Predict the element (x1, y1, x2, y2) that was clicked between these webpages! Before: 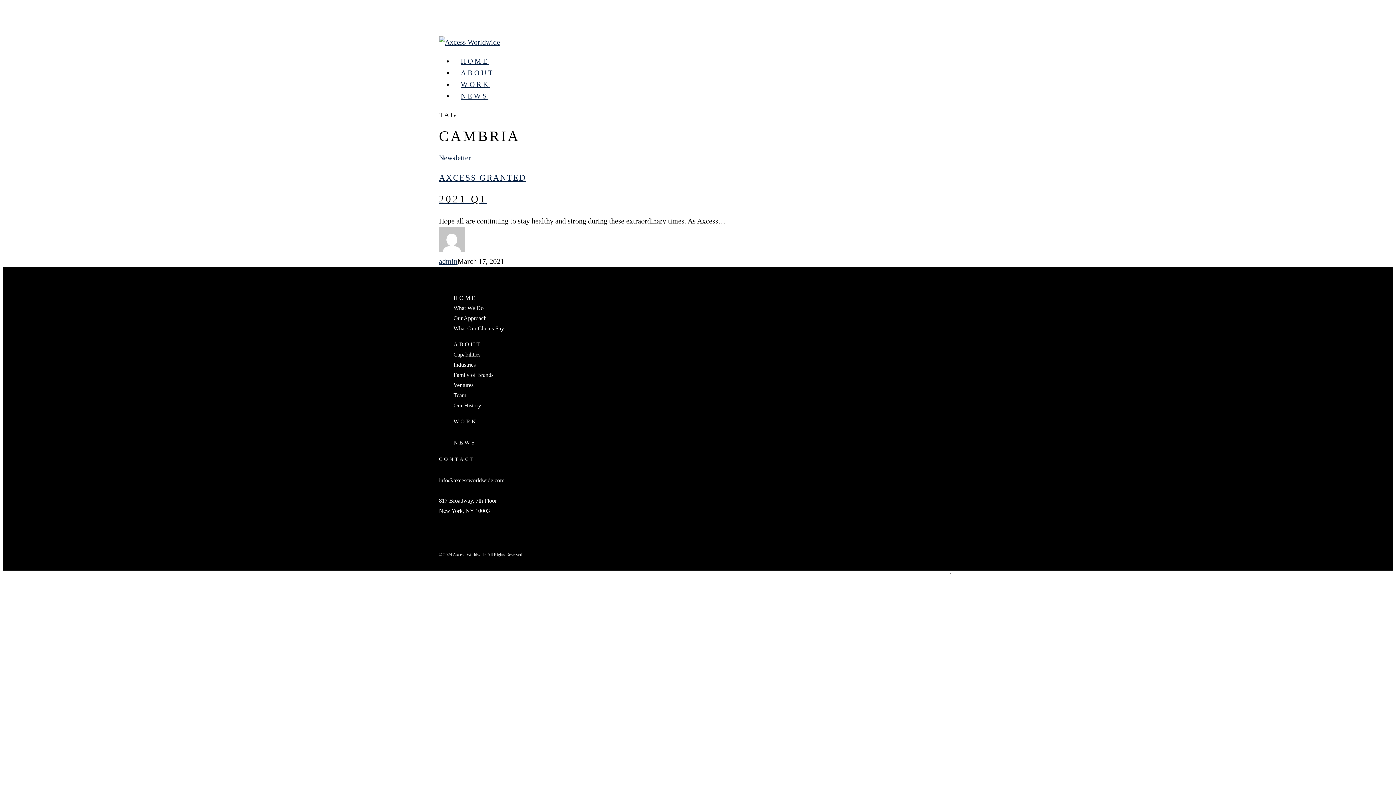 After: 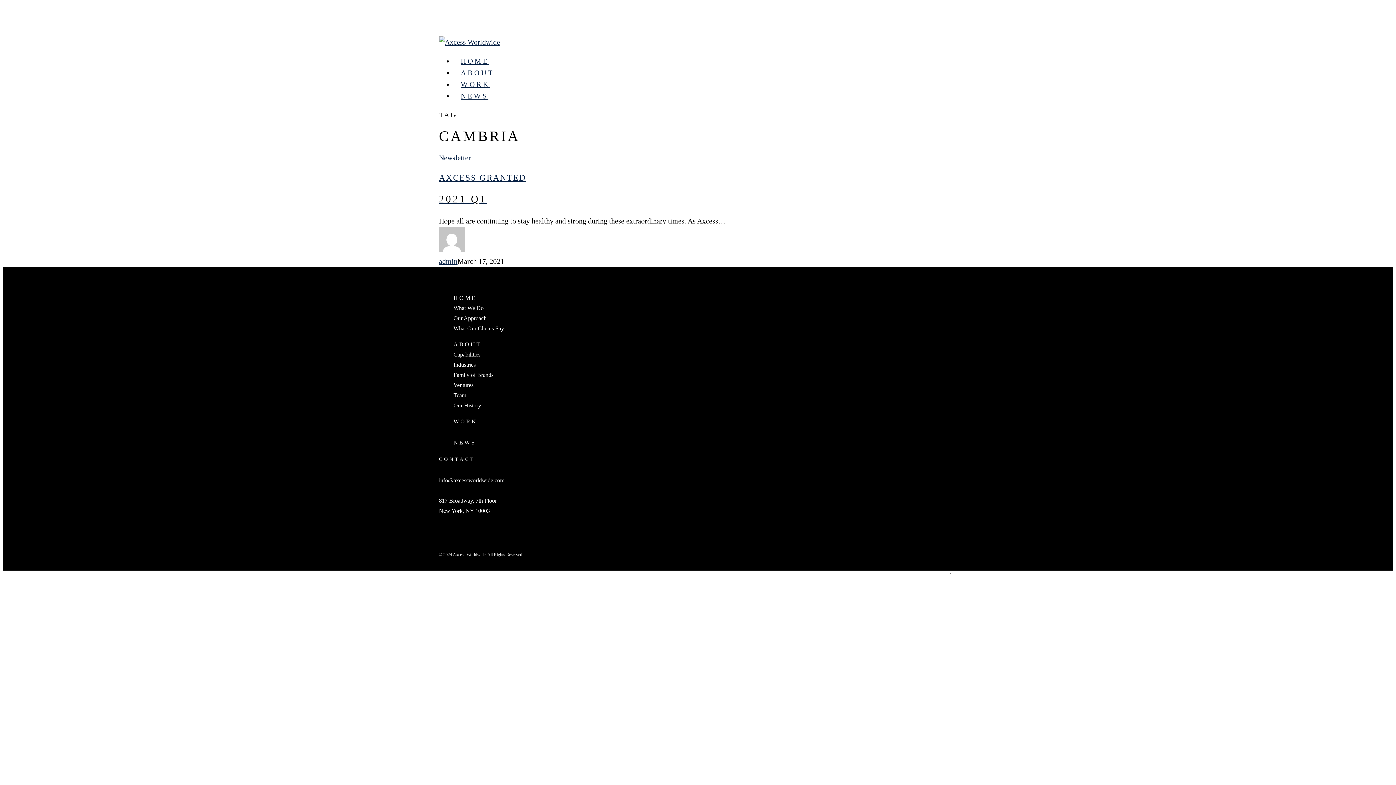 Action: label: email bbox: (955, 567, 957, 576)